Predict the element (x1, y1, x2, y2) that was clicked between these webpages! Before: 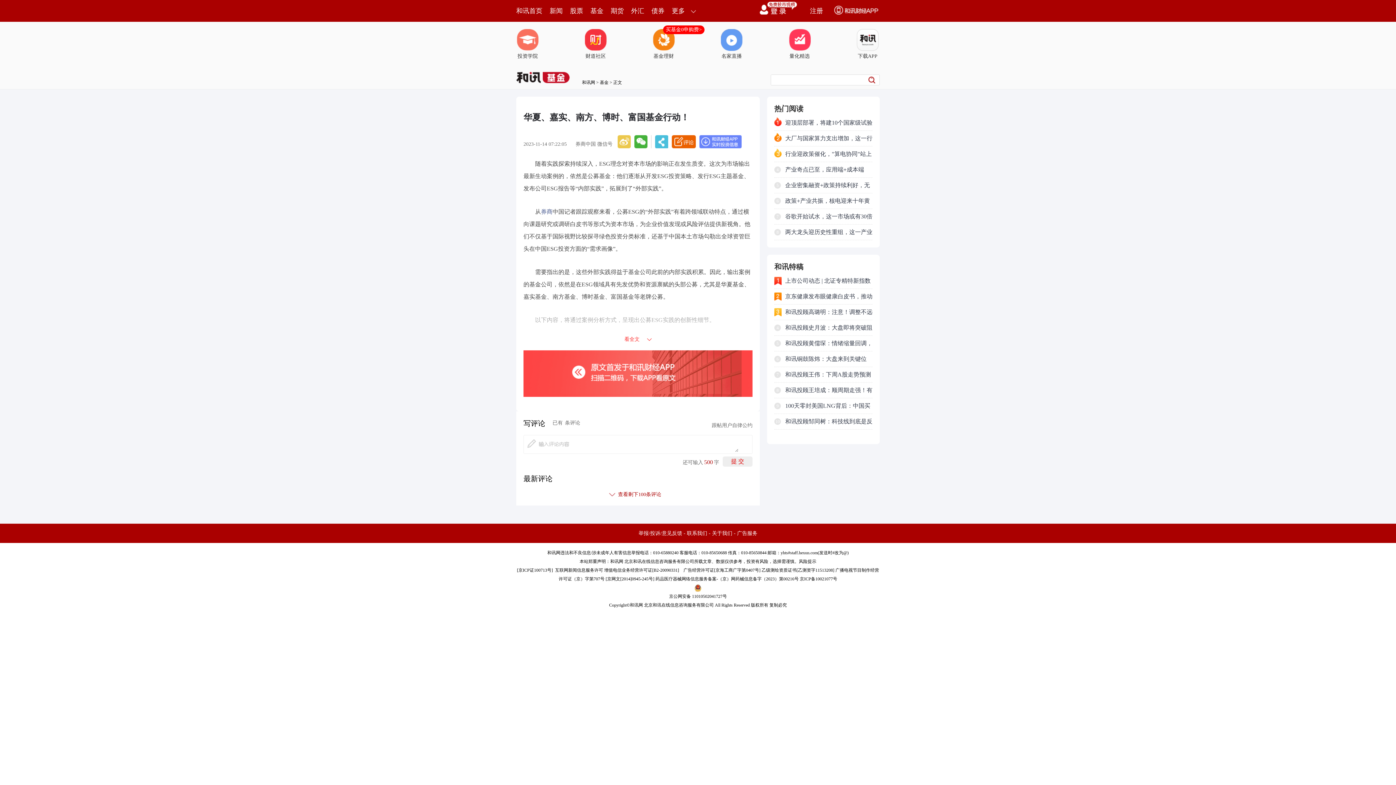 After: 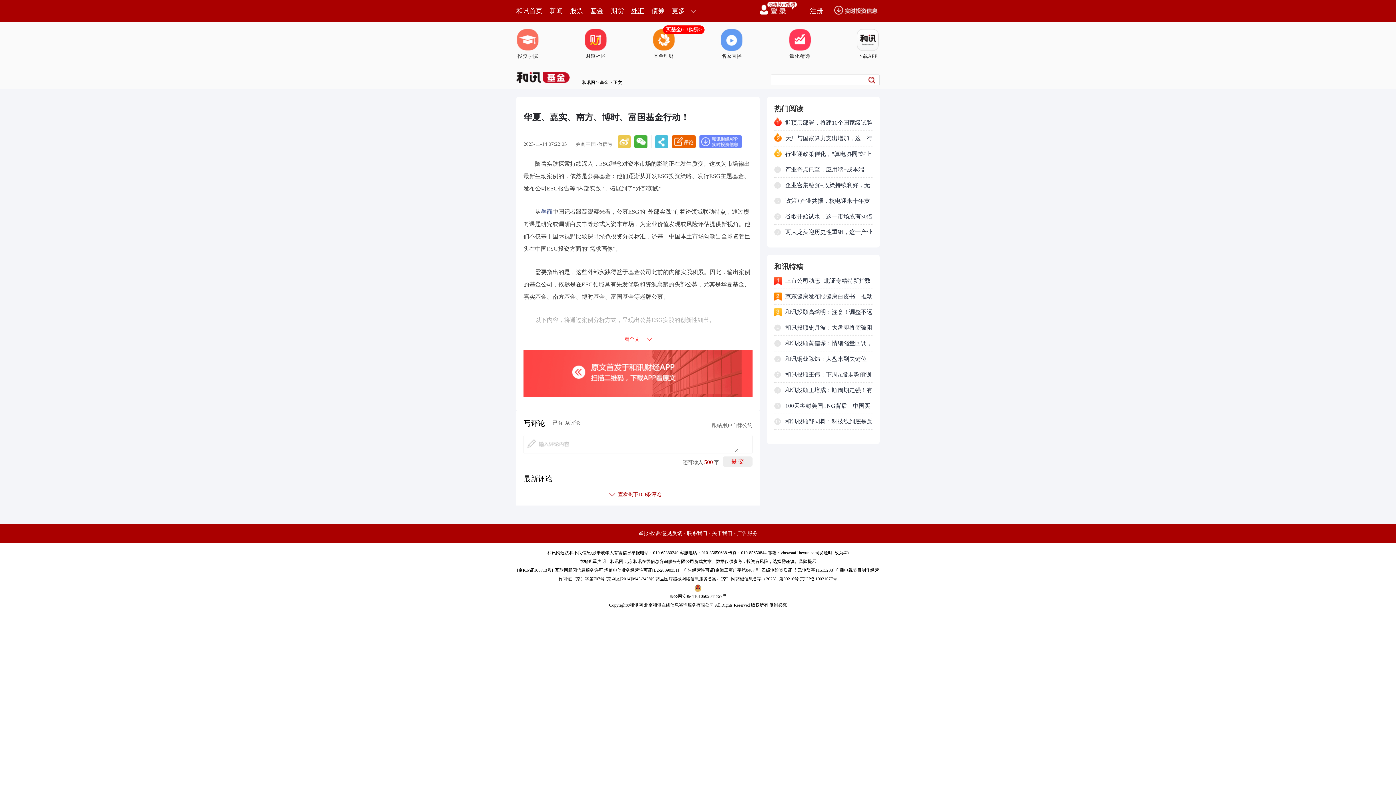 Action: bbox: (631, 0, 644, 21) label: 外汇